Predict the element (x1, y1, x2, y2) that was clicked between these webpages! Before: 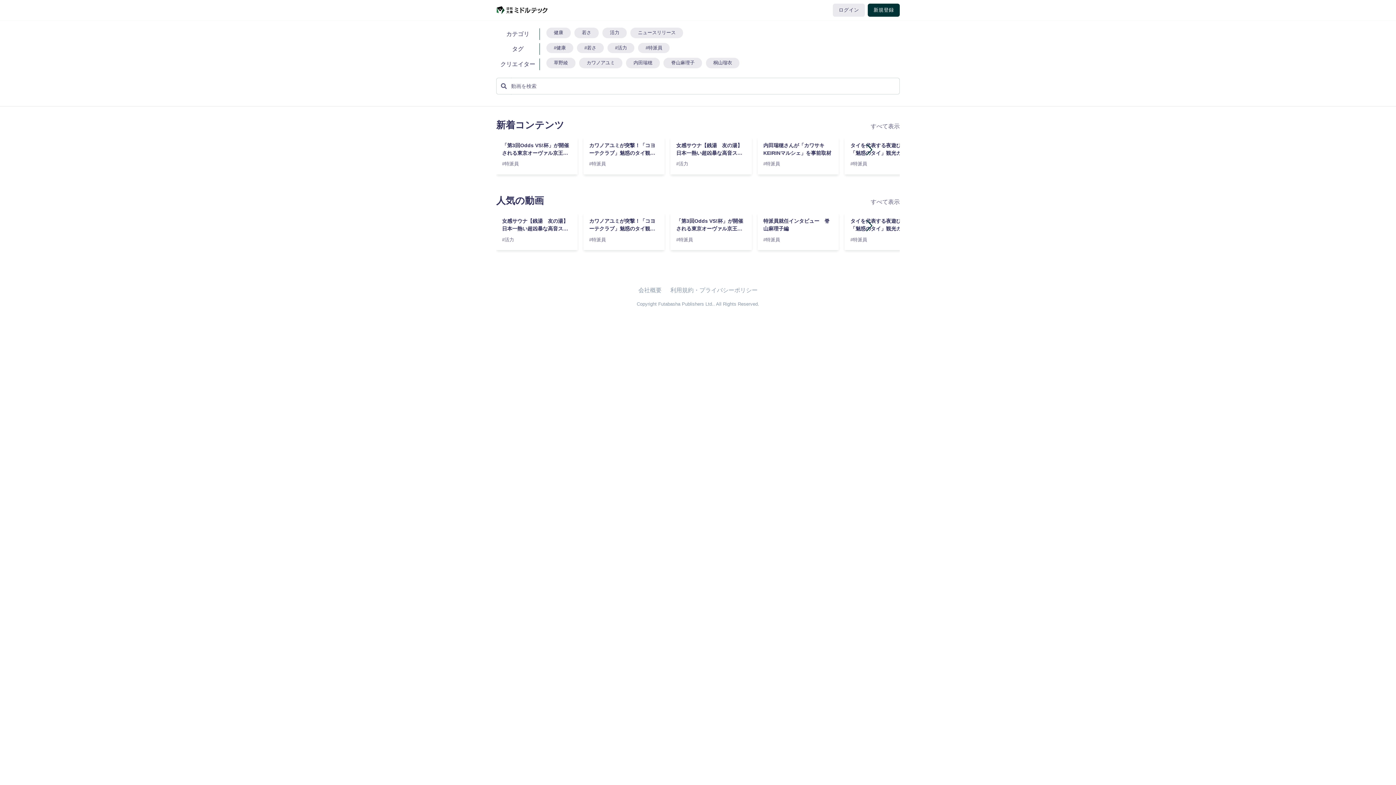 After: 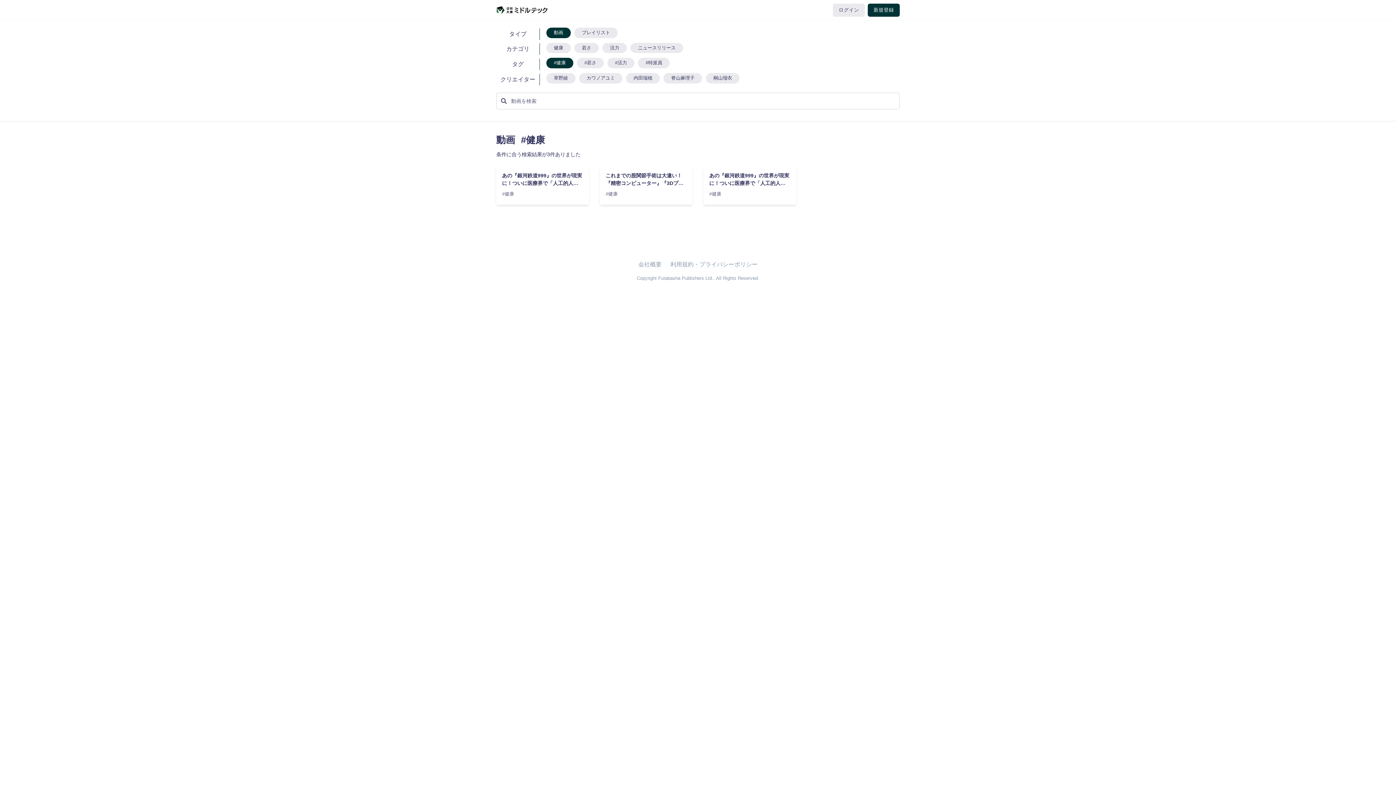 Action: label: #健康 bbox: (544, 44, 575, 50)